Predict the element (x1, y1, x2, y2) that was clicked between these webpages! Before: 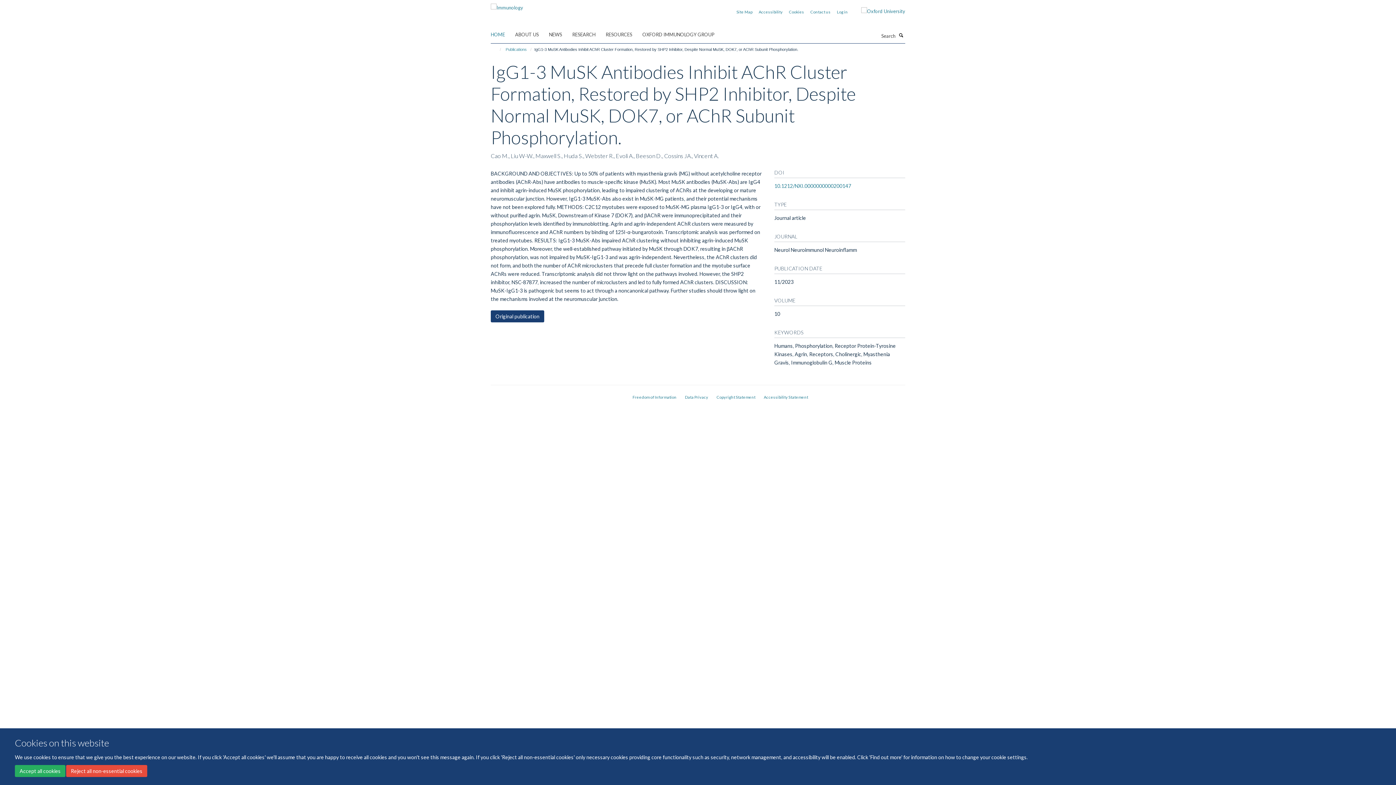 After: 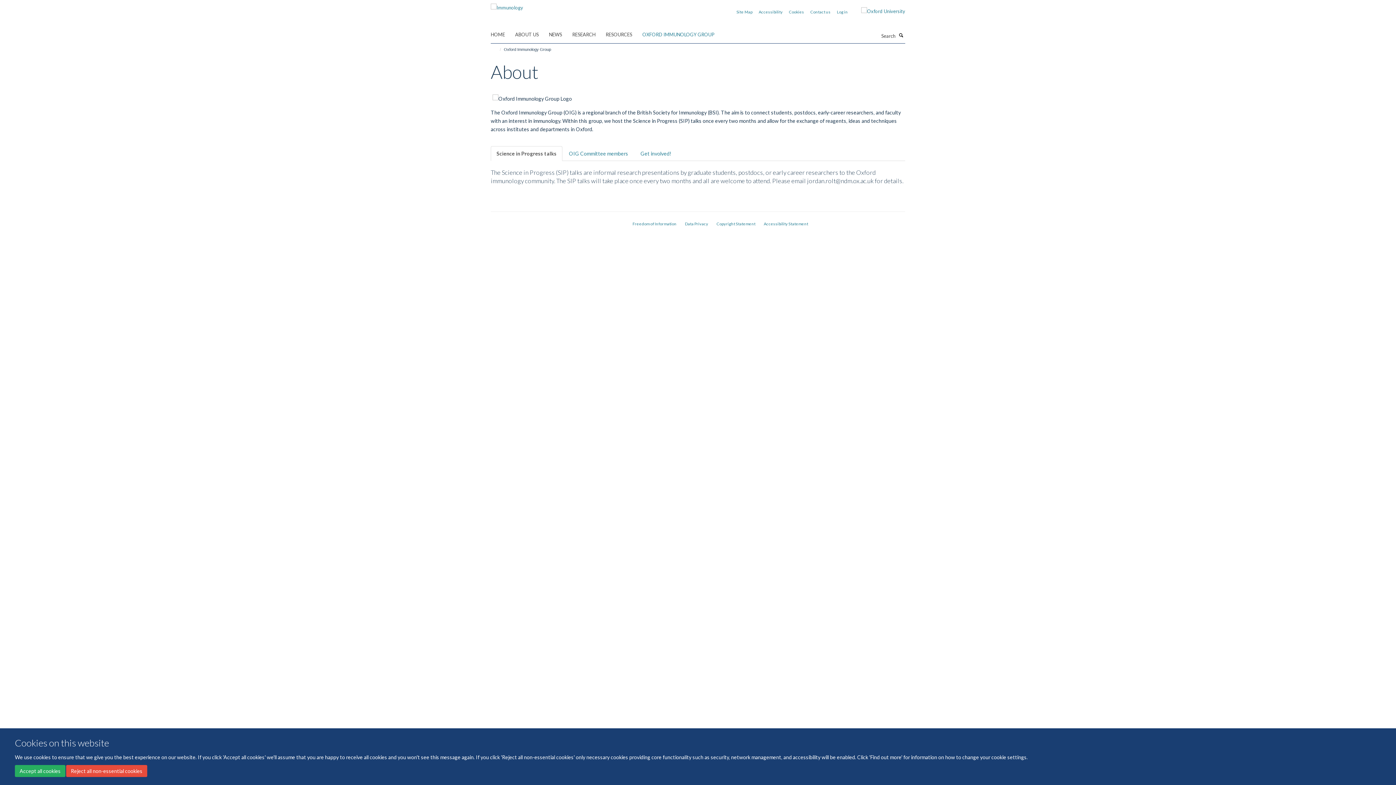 Action: bbox: (642, 29, 723, 40) label: OXFORD IMMUNOLOGY GROUP